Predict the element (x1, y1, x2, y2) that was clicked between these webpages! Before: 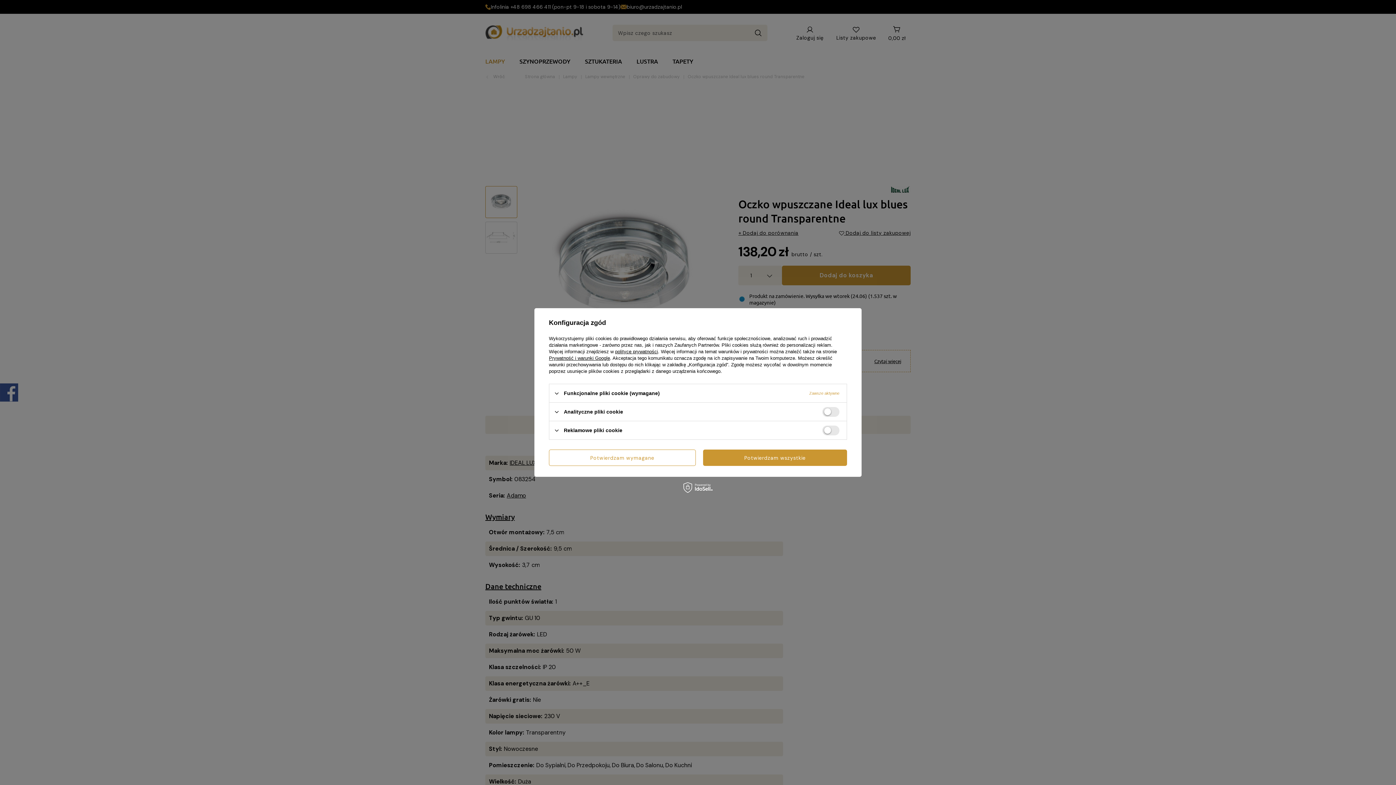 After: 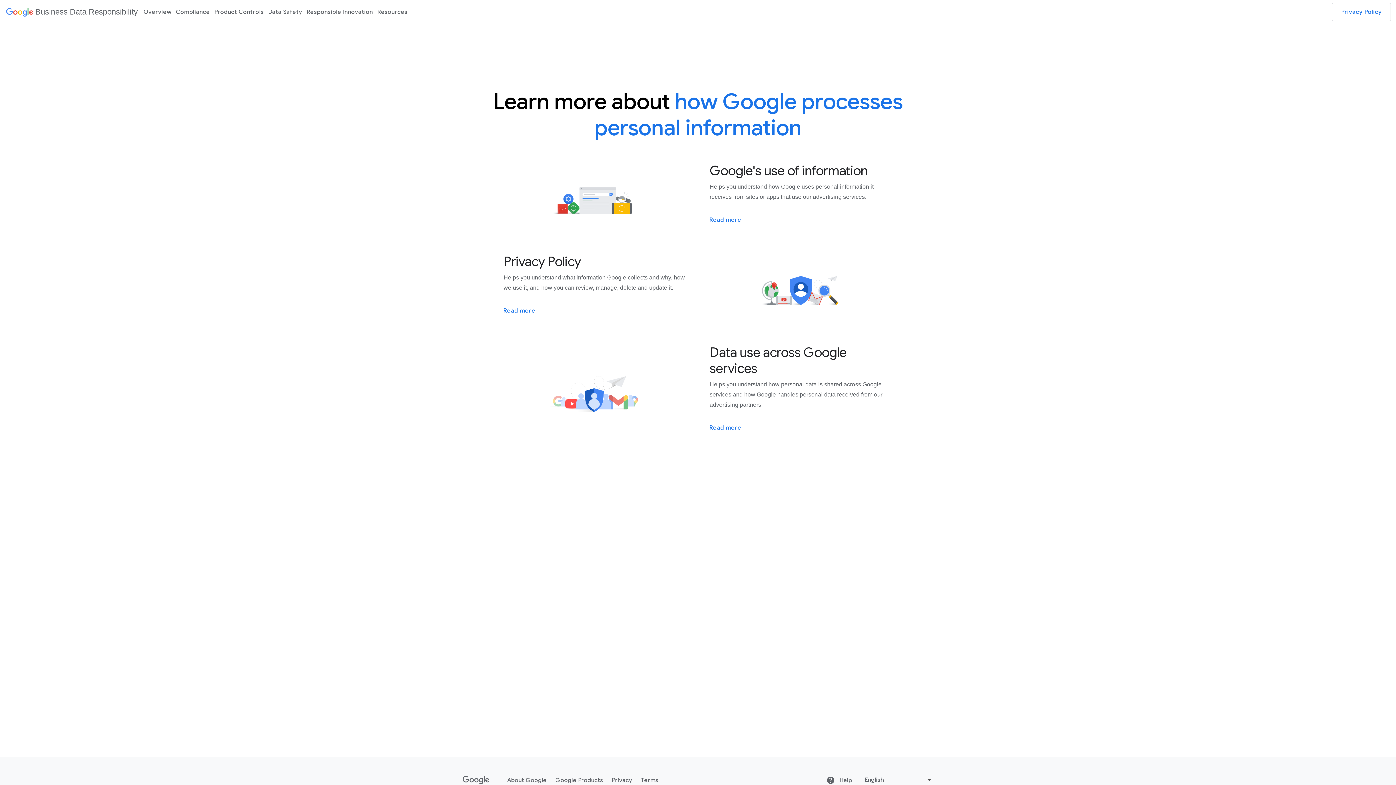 Action: label: Prywatność i warunki Google bbox: (549, 355, 610, 361)